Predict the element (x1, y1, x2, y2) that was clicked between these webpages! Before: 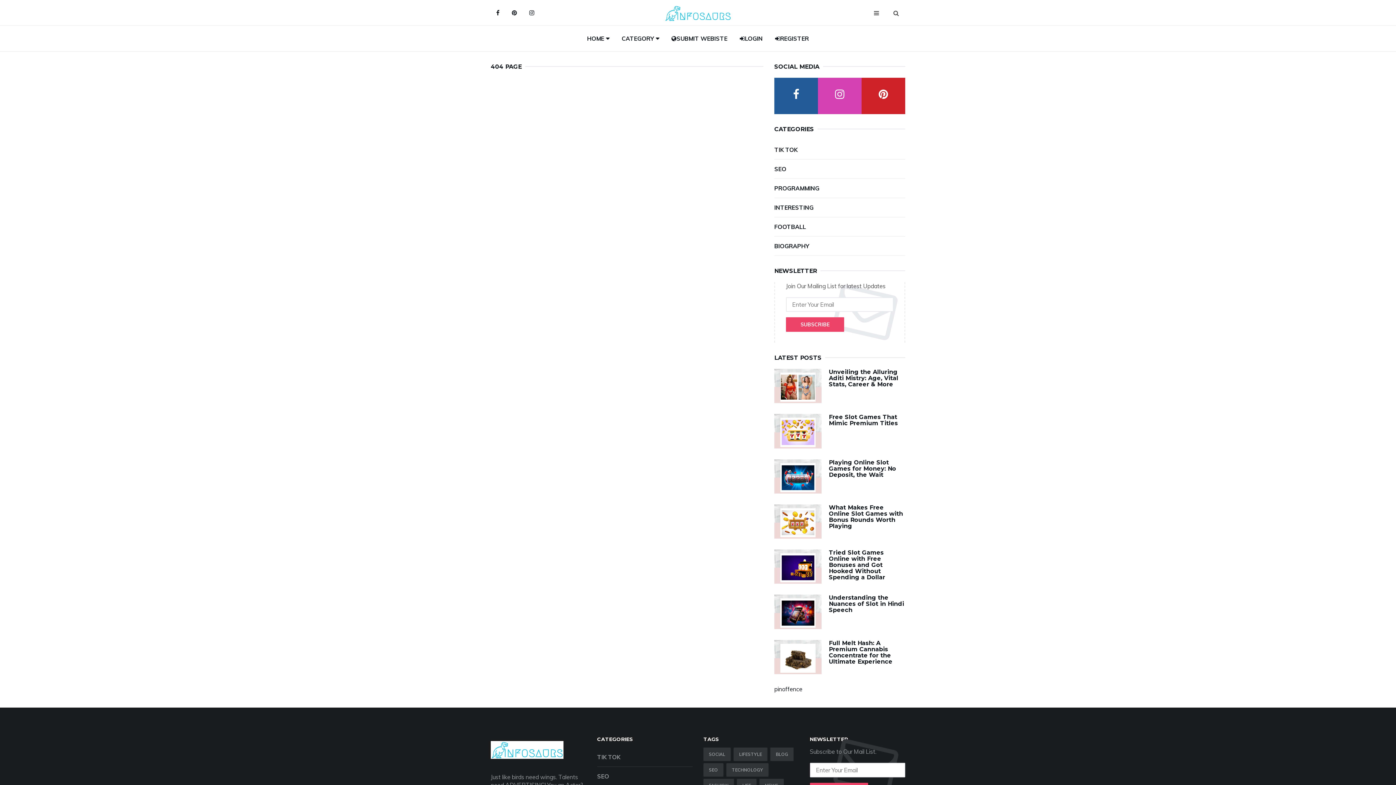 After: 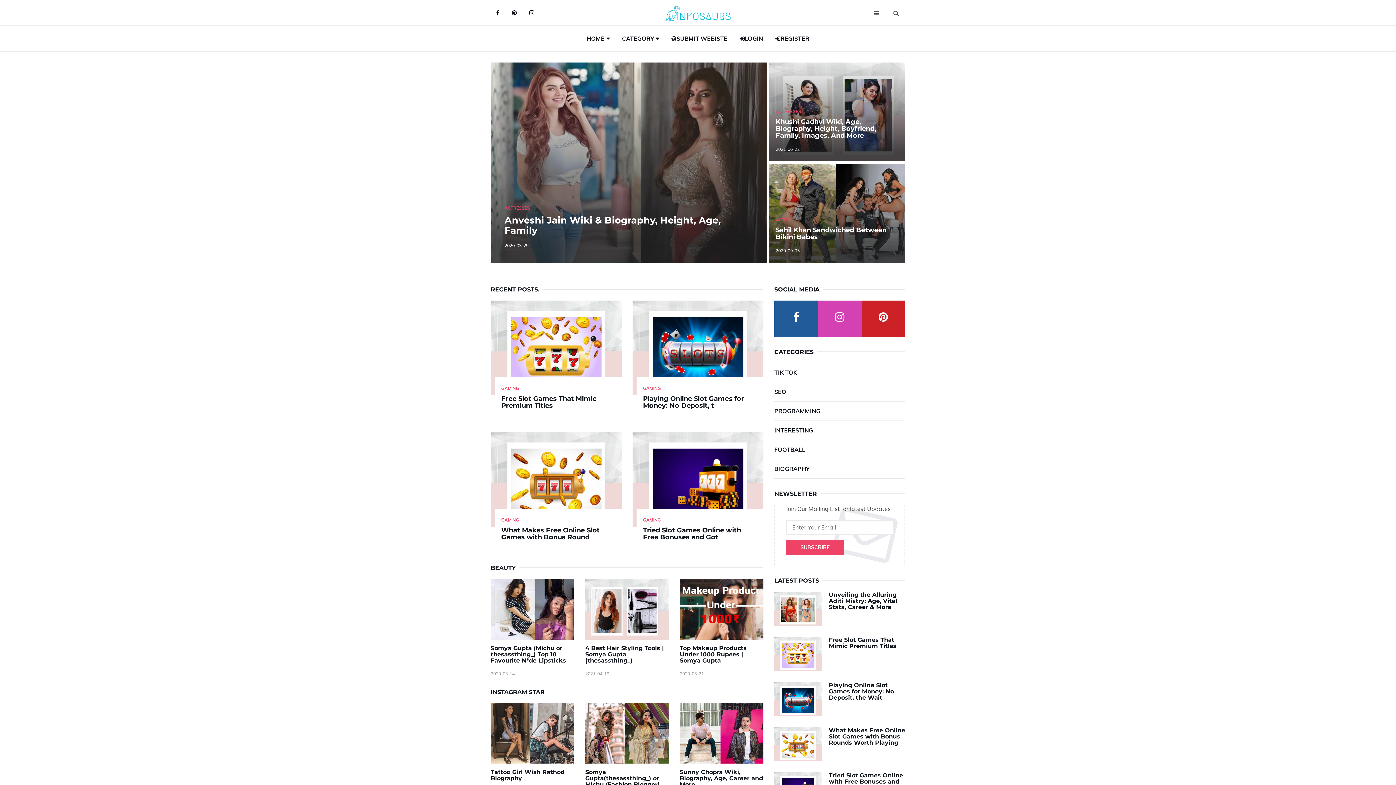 Action: bbox: (770, 747, 793, 761) label: BLOG